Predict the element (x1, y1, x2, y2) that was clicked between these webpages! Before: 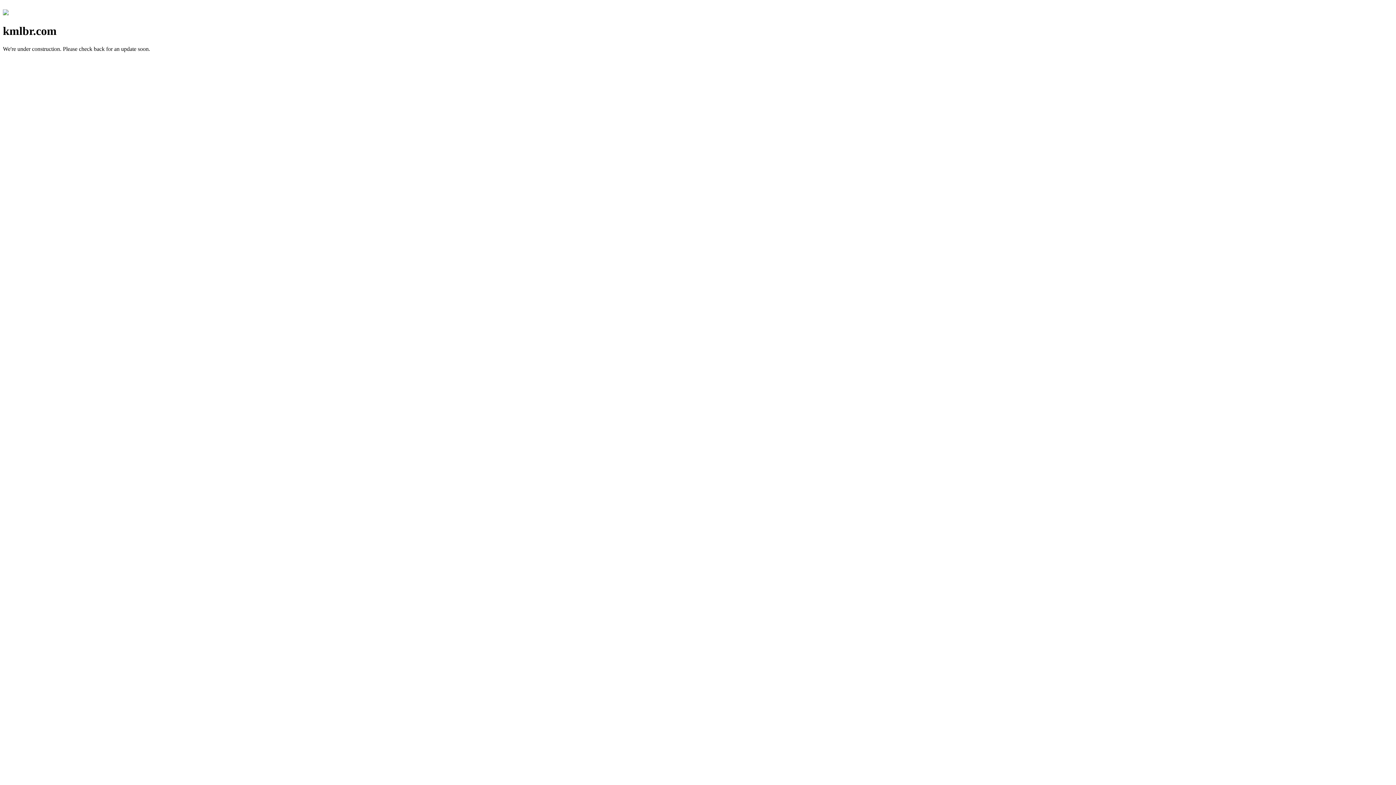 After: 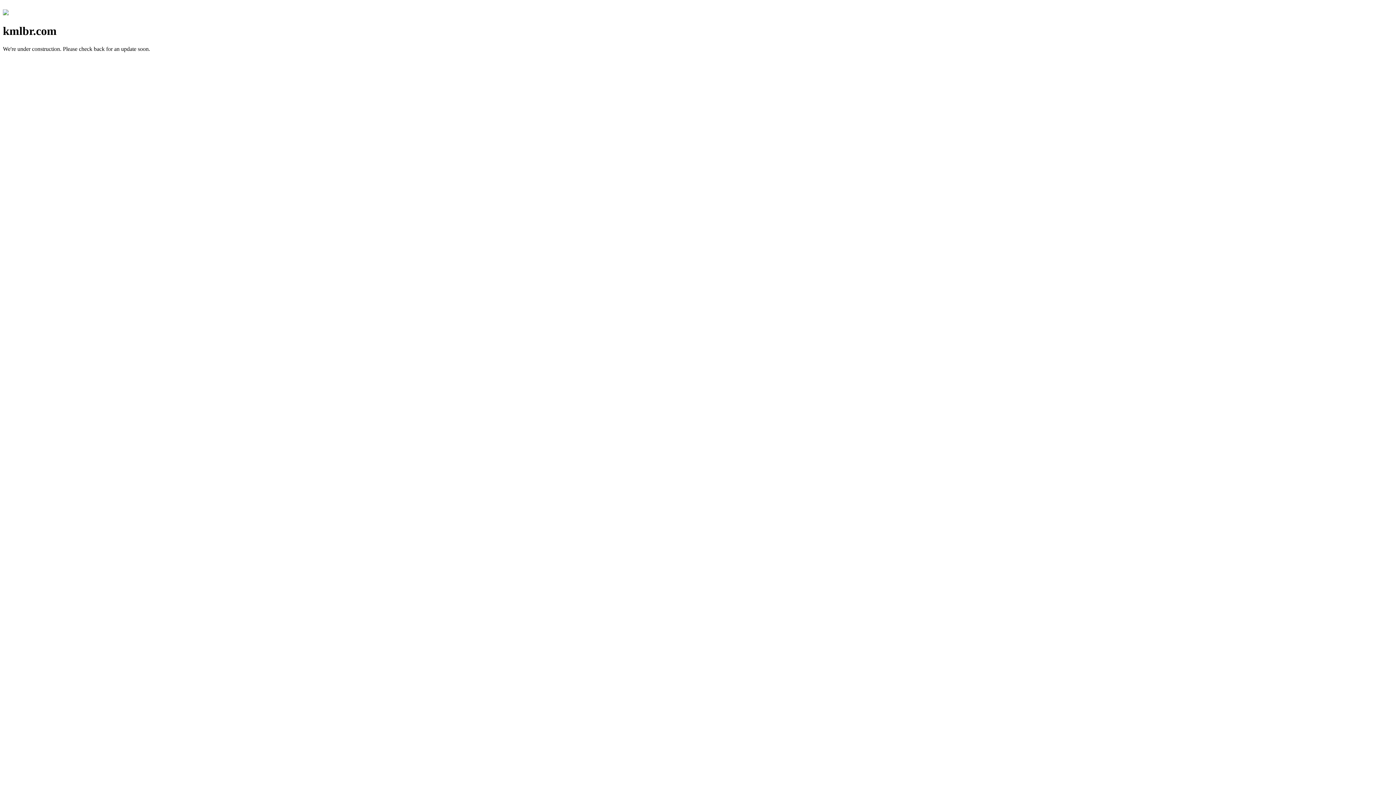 Action: bbox: (2, 10, 8, 16)